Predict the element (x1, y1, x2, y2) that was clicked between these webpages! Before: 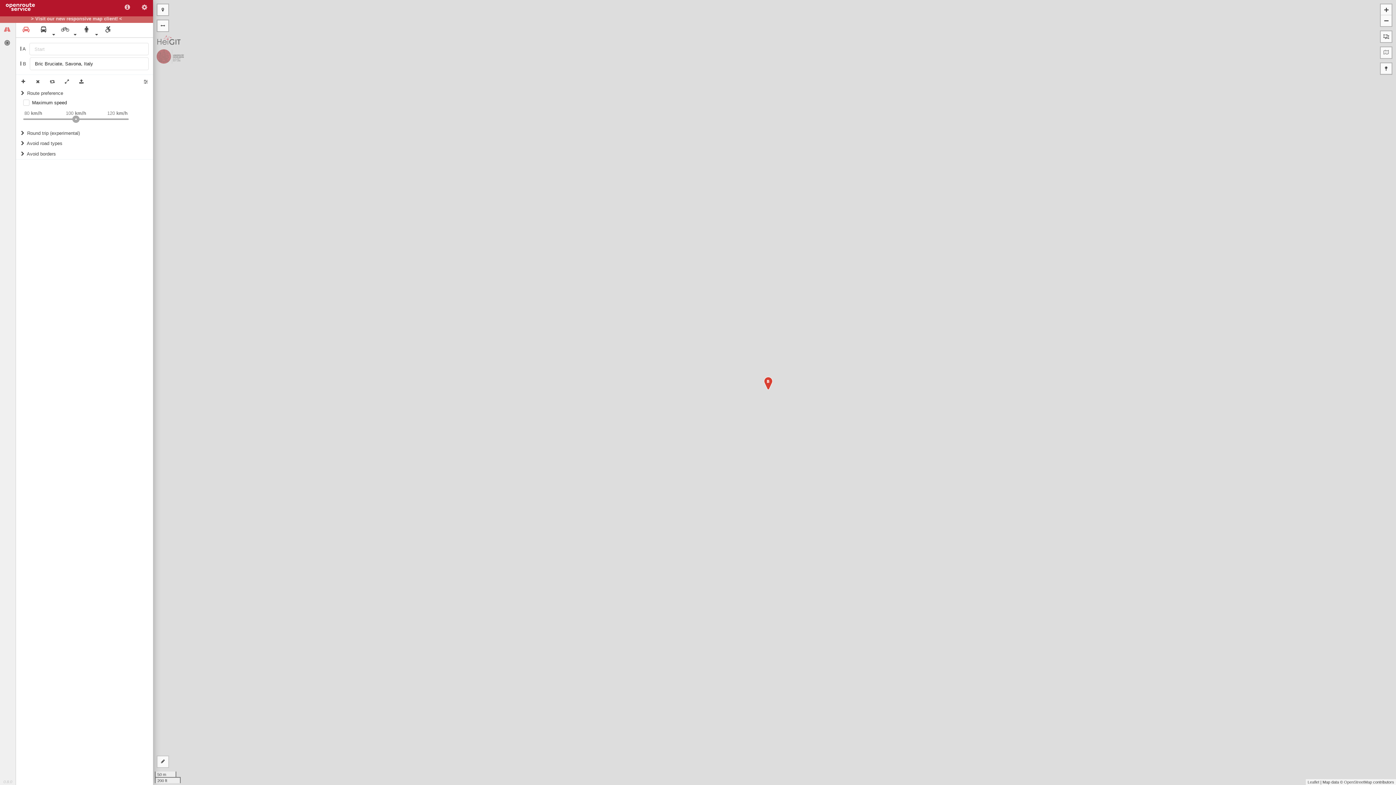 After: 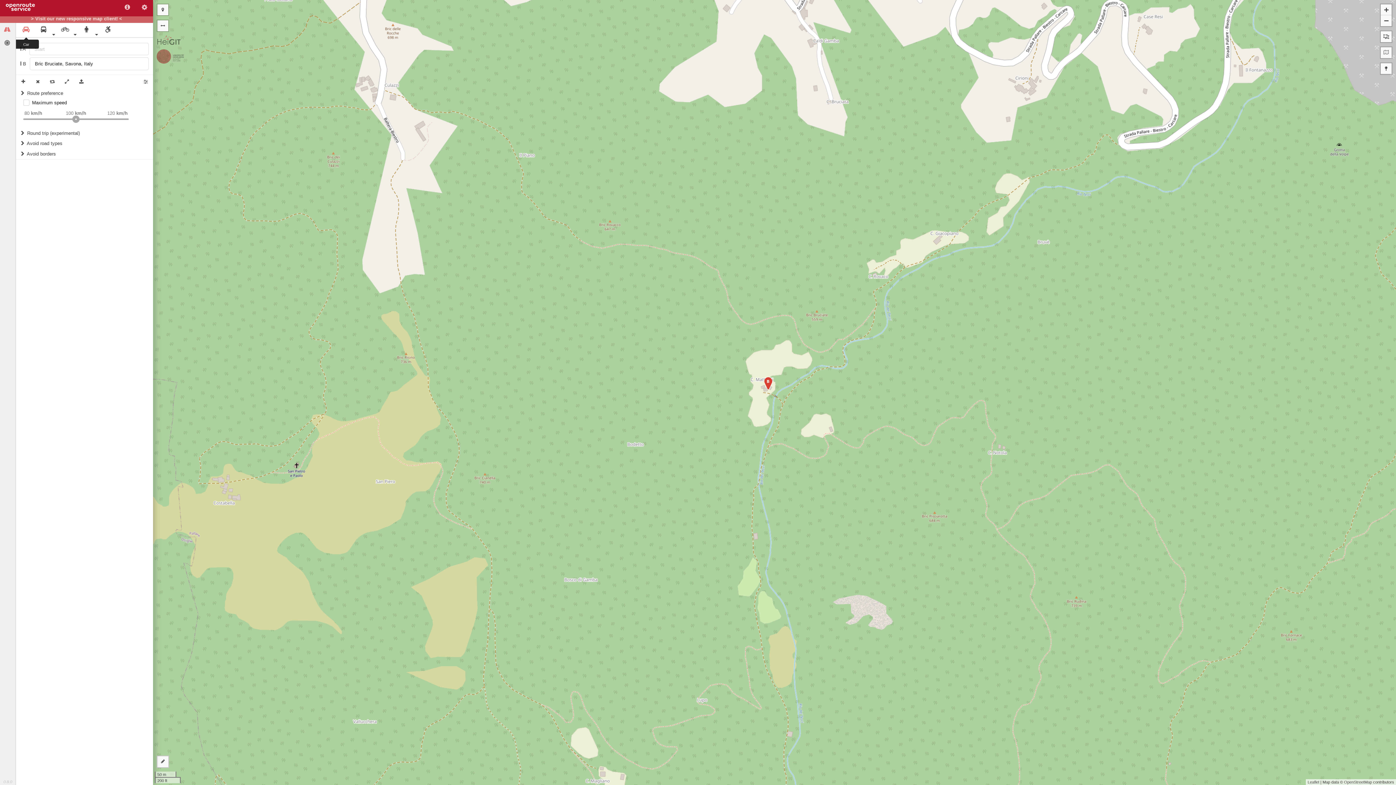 Action: bbox: (18, 22, 33, 36)